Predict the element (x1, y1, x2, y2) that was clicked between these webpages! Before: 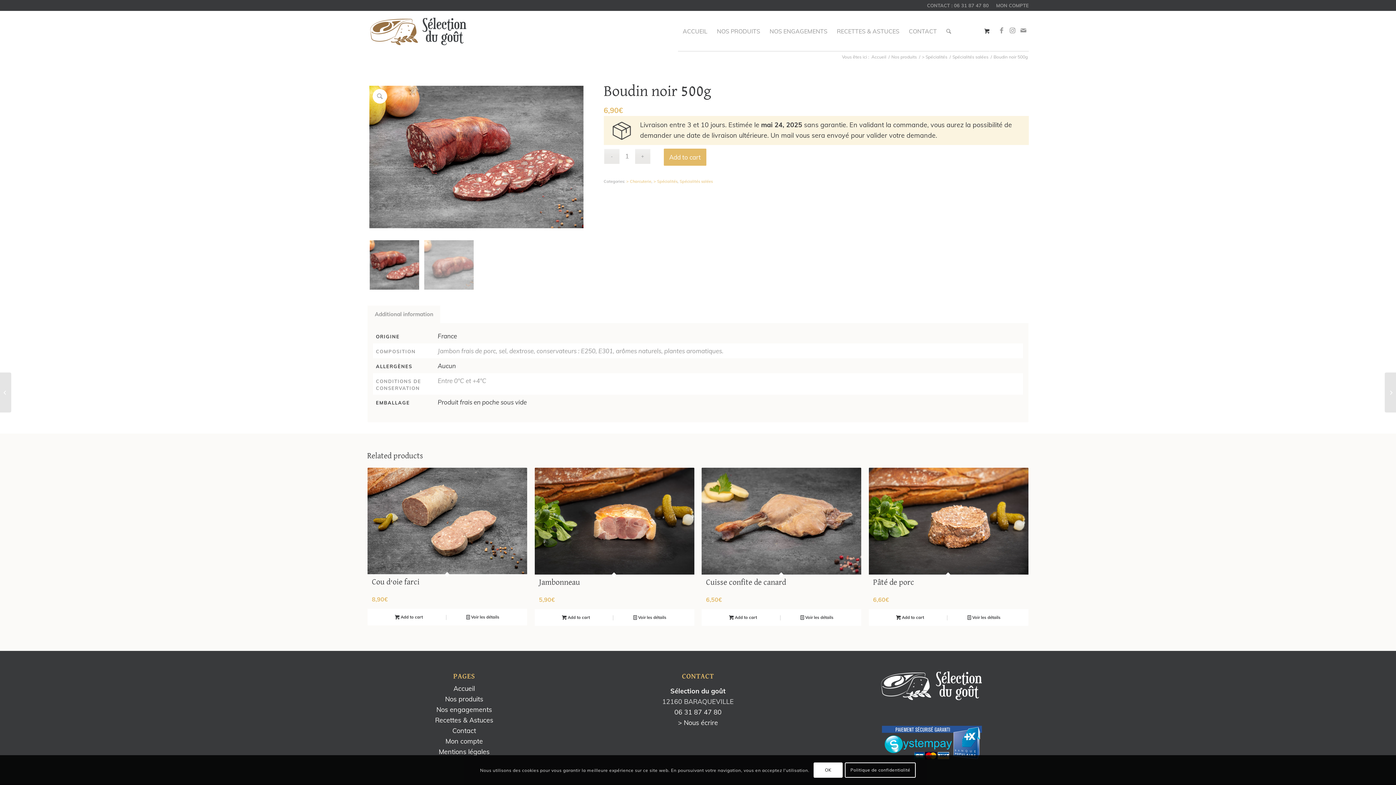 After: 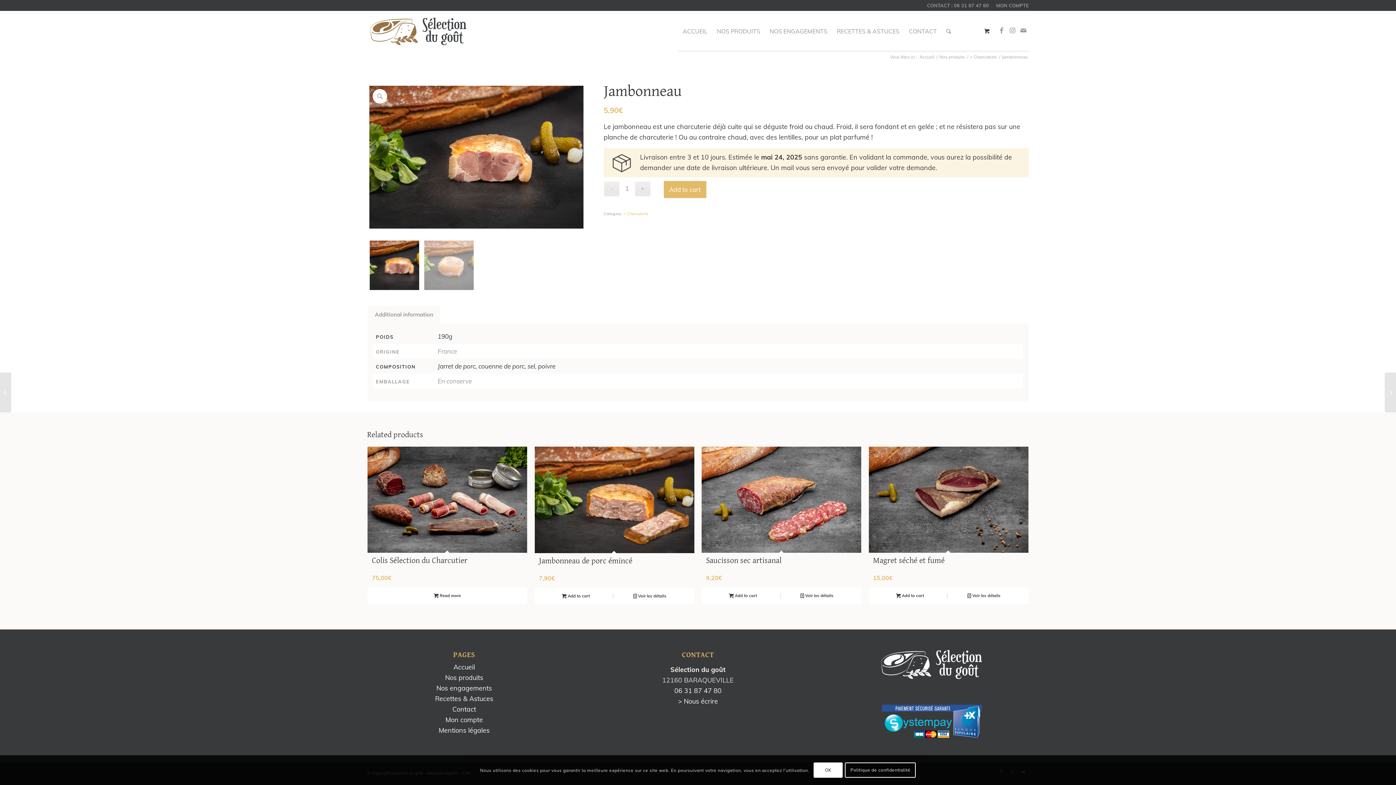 Action: bbox: (613, 613, 687, 621) label:  Voir les détails